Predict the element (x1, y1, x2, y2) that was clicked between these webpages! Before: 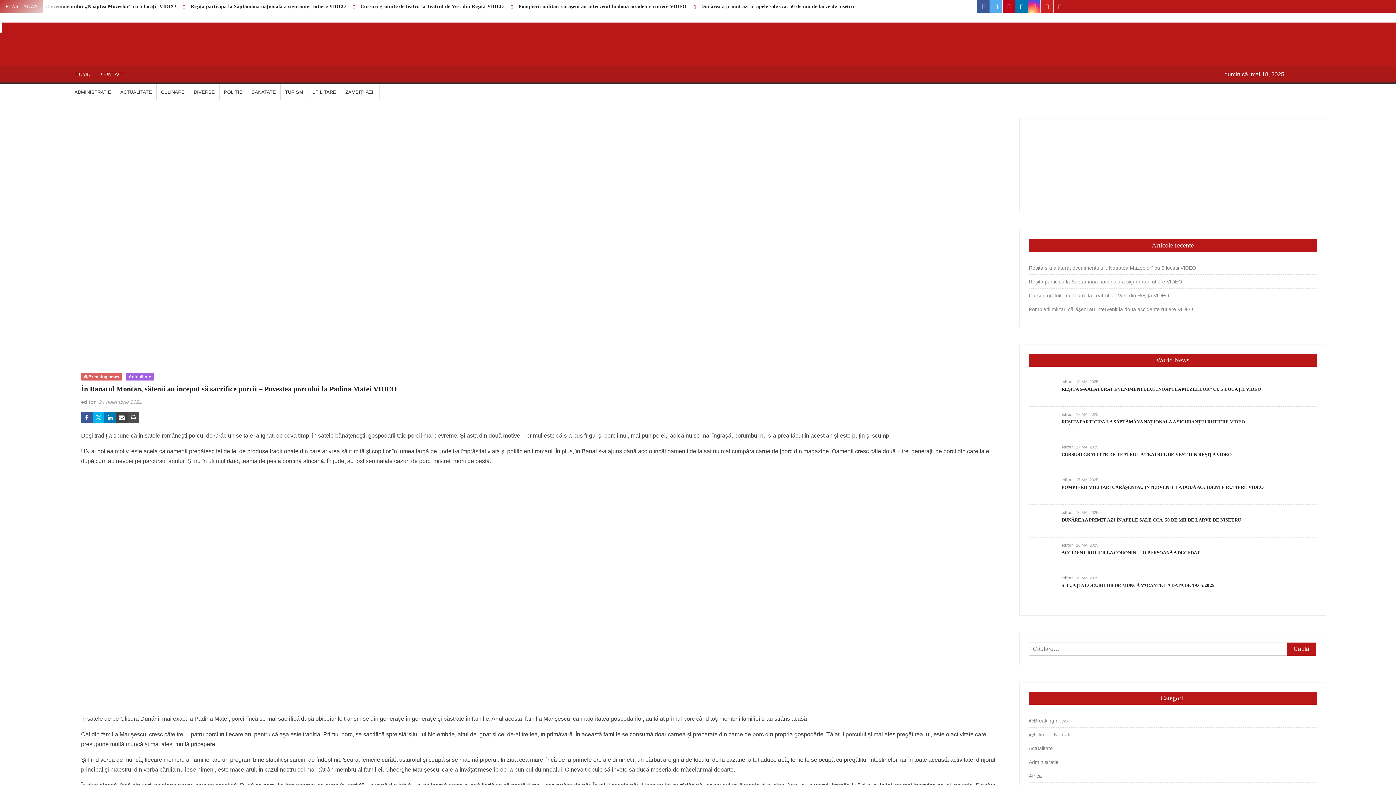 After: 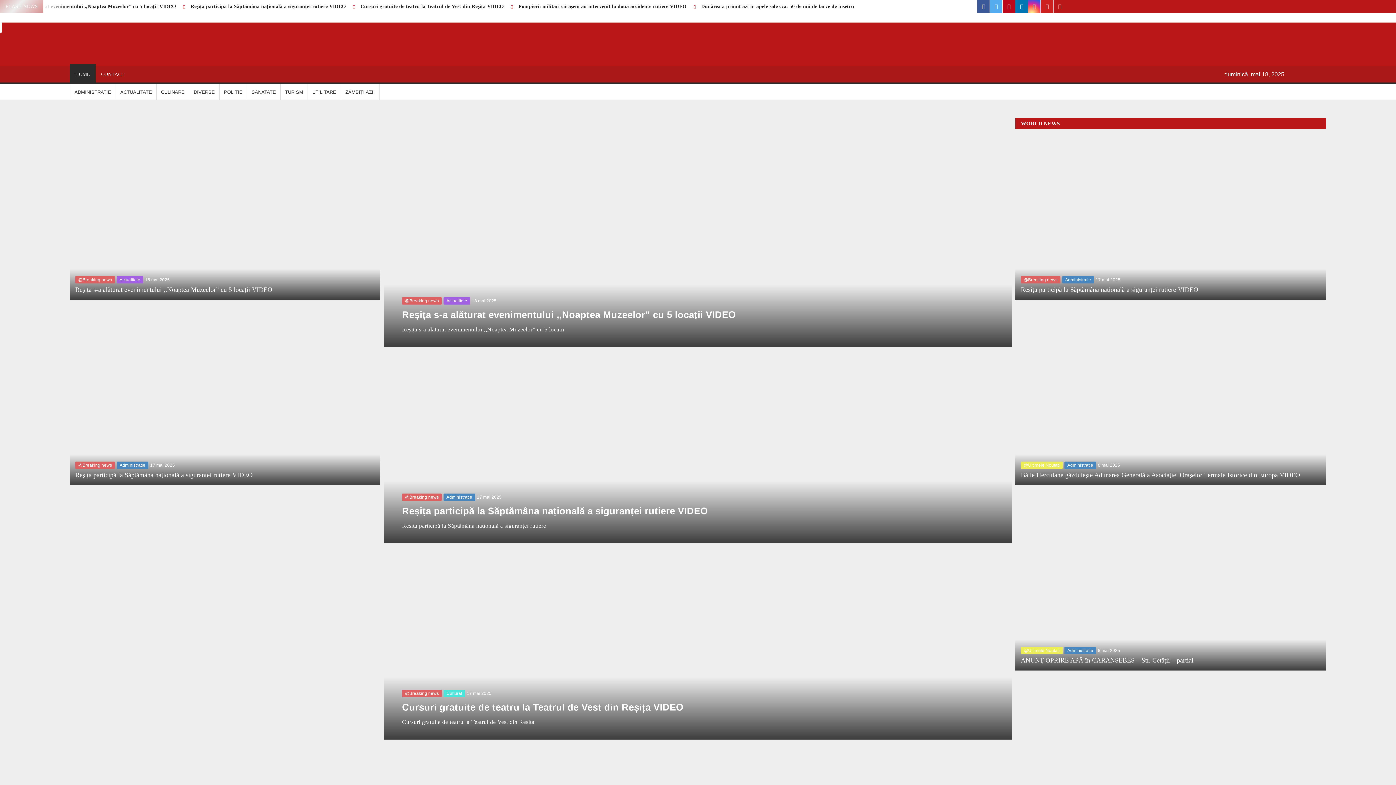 Action: bbox: (69, 66, 95, 82) label: HOME